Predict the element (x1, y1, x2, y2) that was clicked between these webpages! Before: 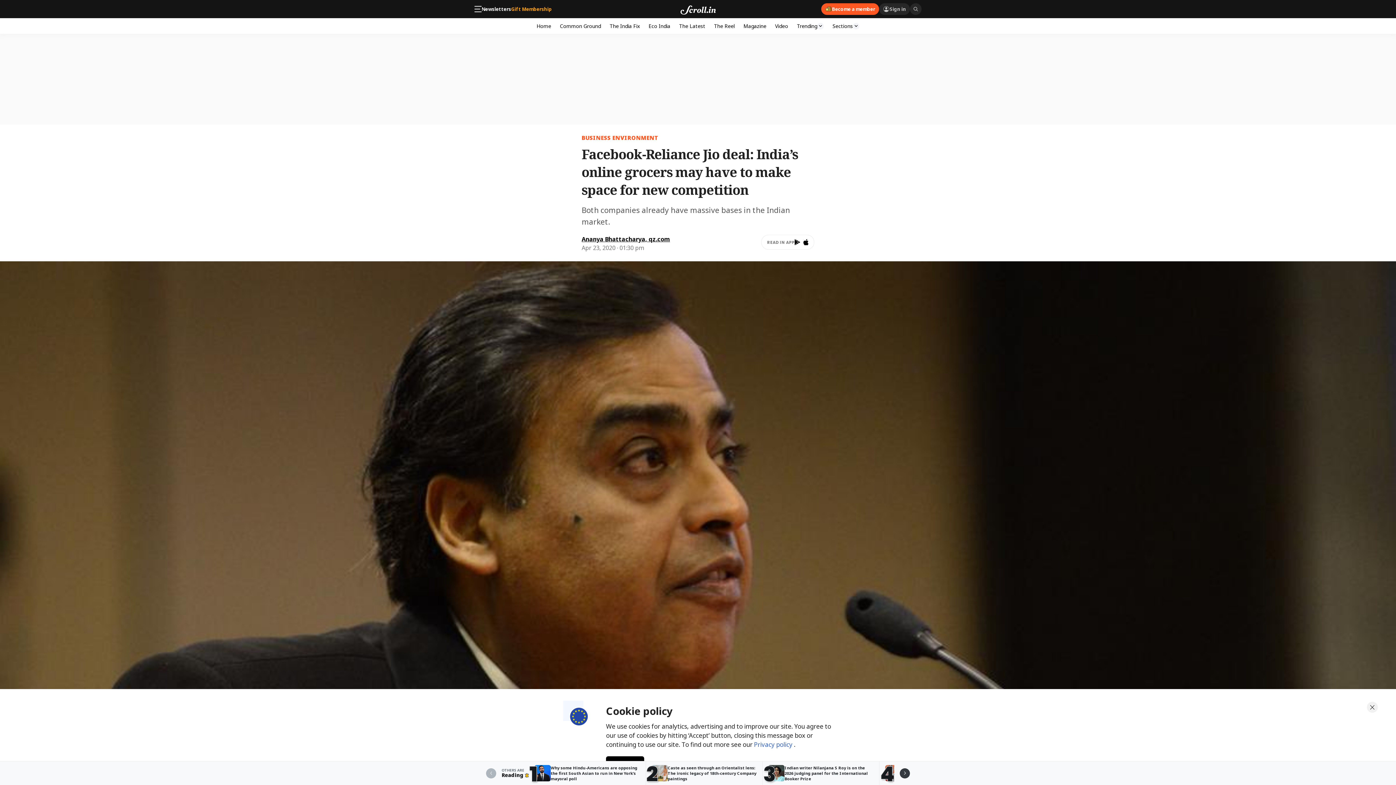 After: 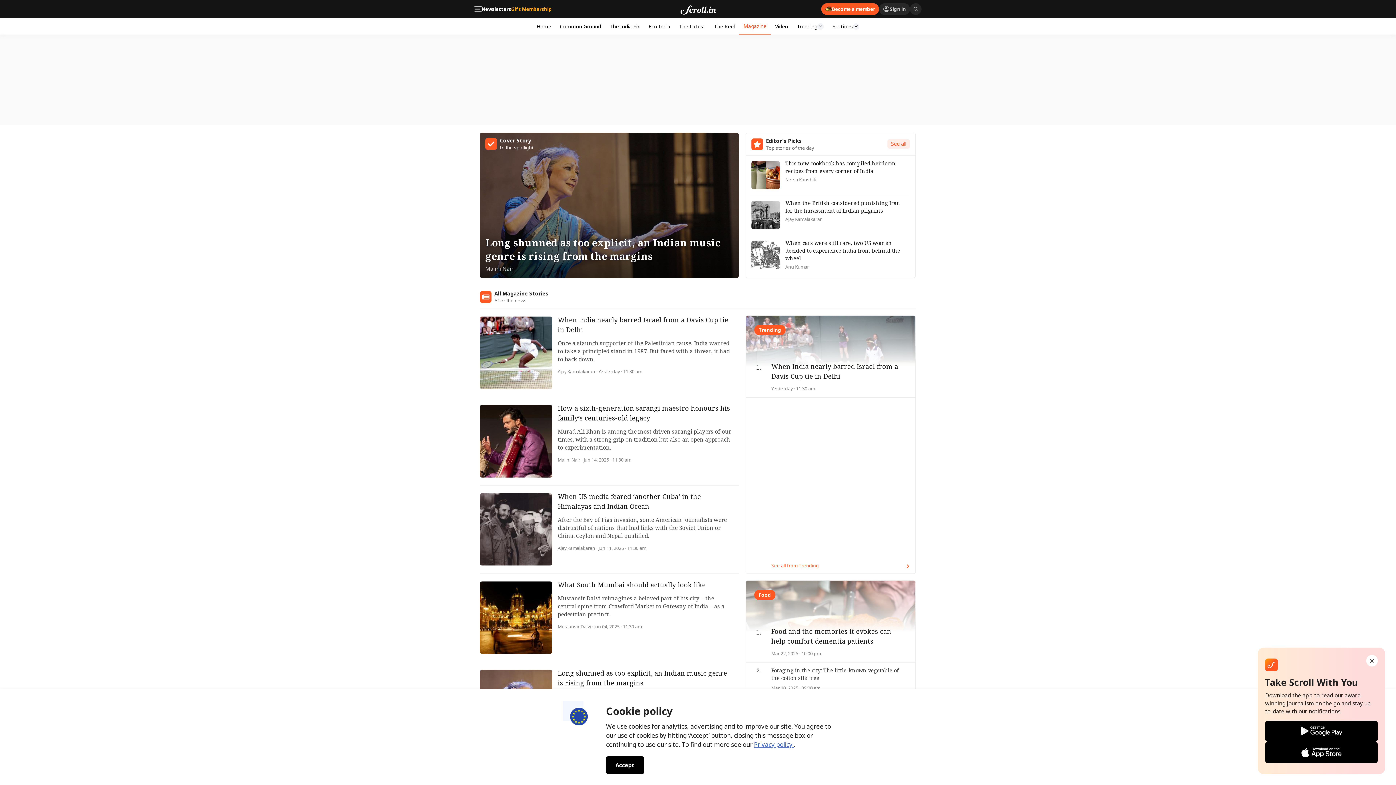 Action: bbox: (739, 18, 770, 33) label: Magazine